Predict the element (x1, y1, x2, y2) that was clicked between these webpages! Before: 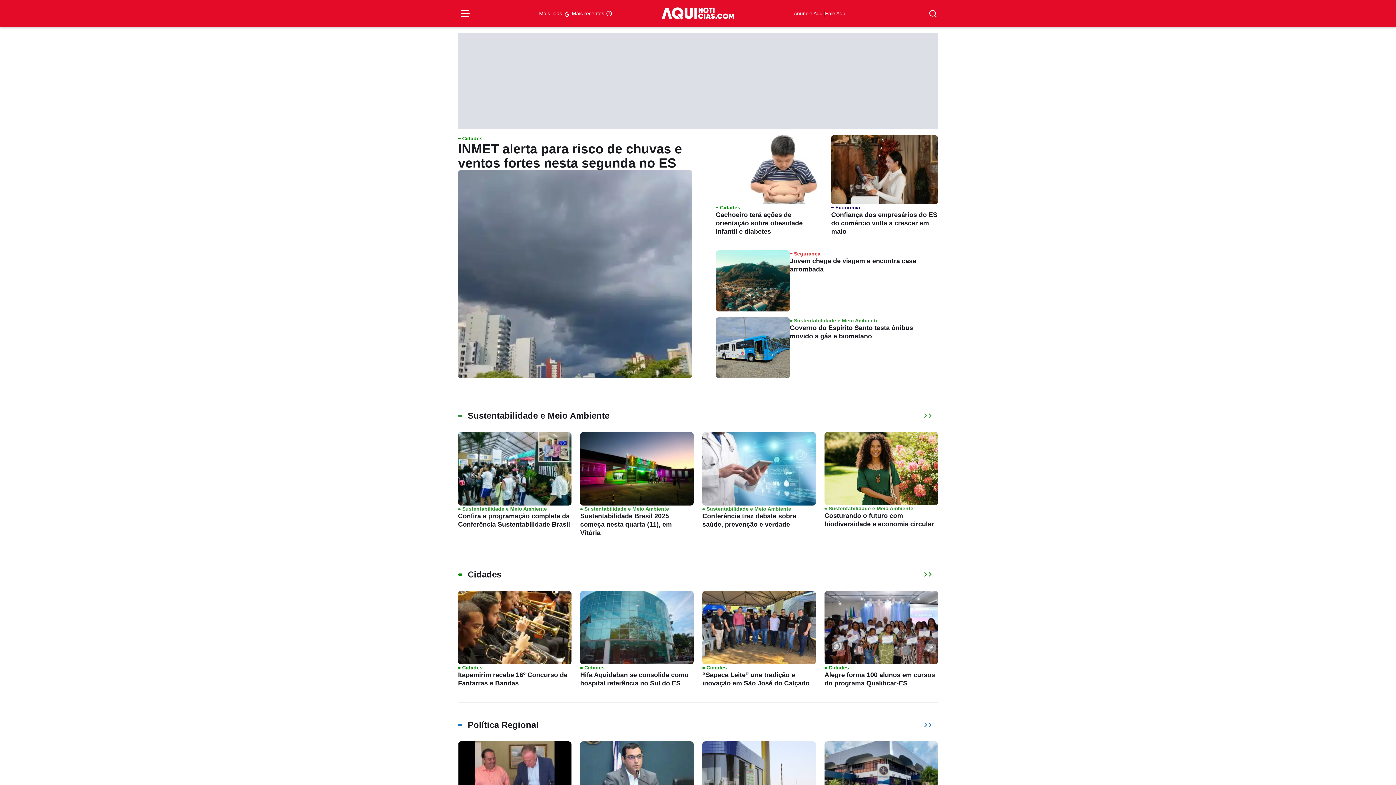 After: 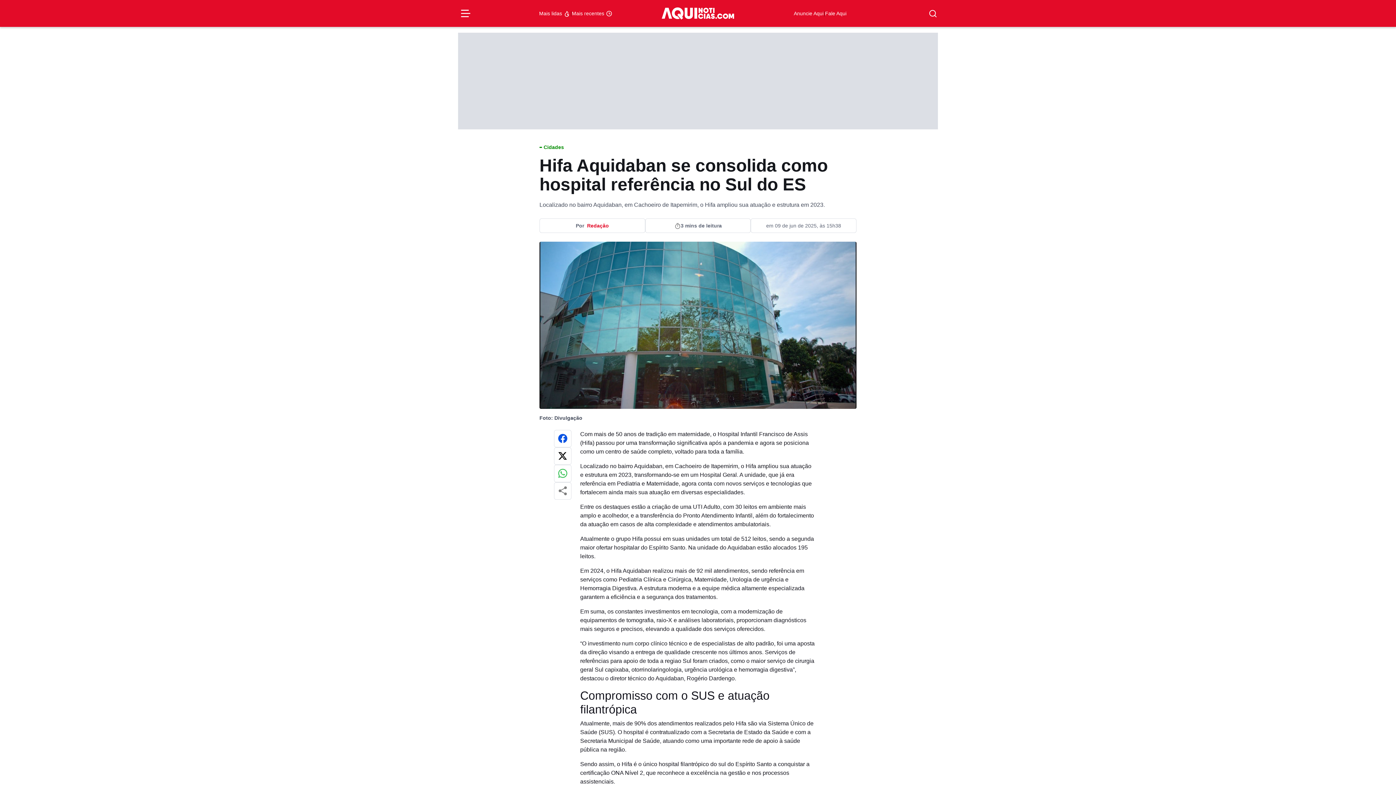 Action: bbox: (580, 591, 693, 688) label: Cidades
Hifa Aquidaban se consolida como hospital referência no Sul do ES